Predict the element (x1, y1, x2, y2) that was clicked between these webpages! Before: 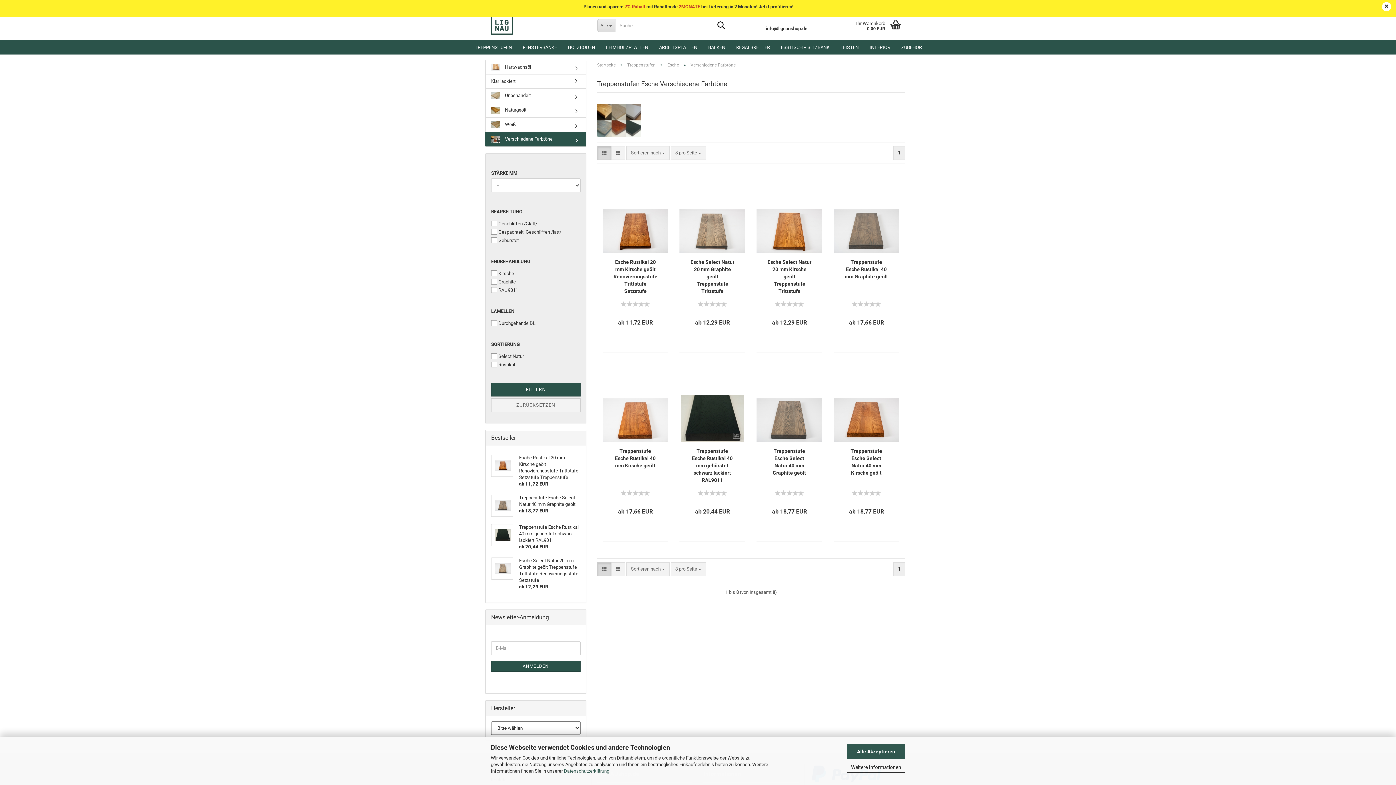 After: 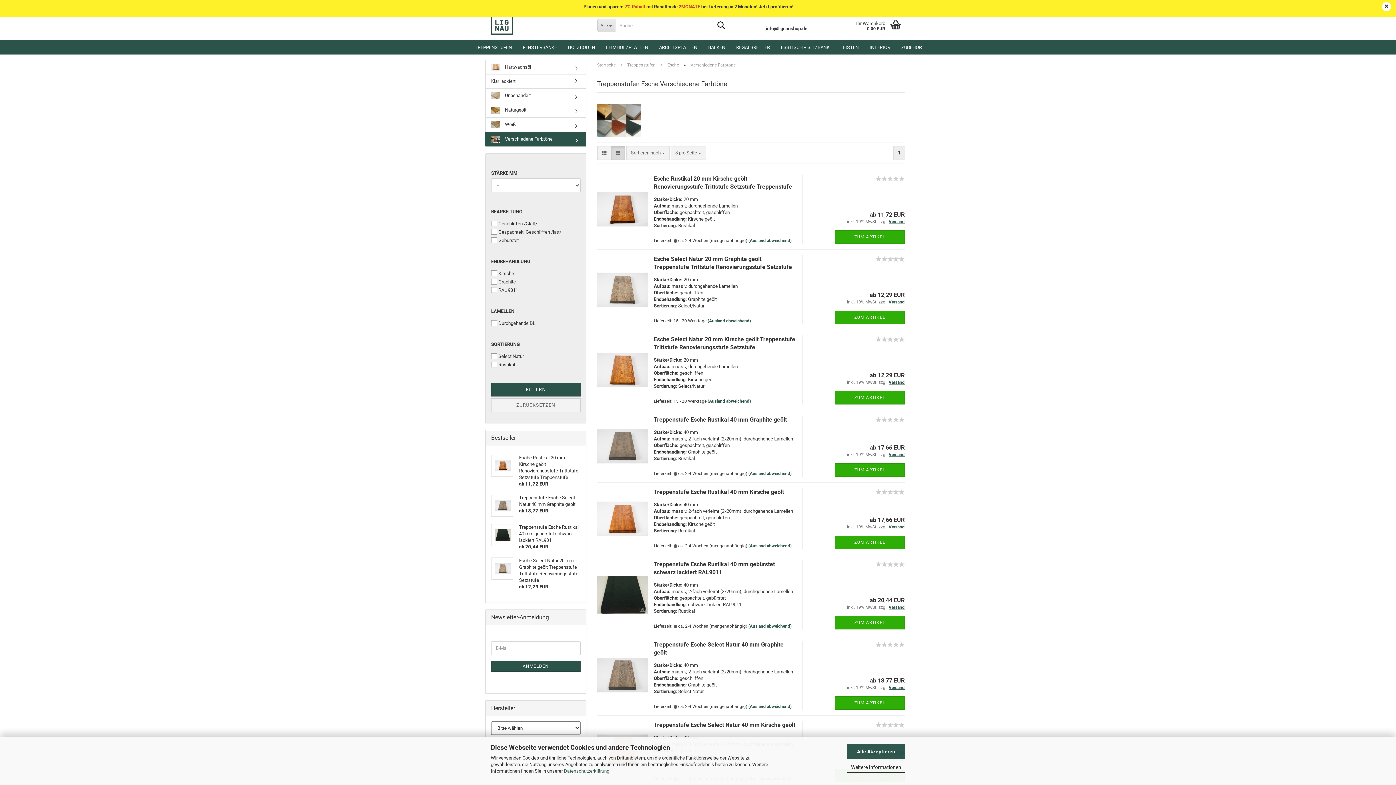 Action: bbox: (611, 562, 625, 576) label: Listenansicht